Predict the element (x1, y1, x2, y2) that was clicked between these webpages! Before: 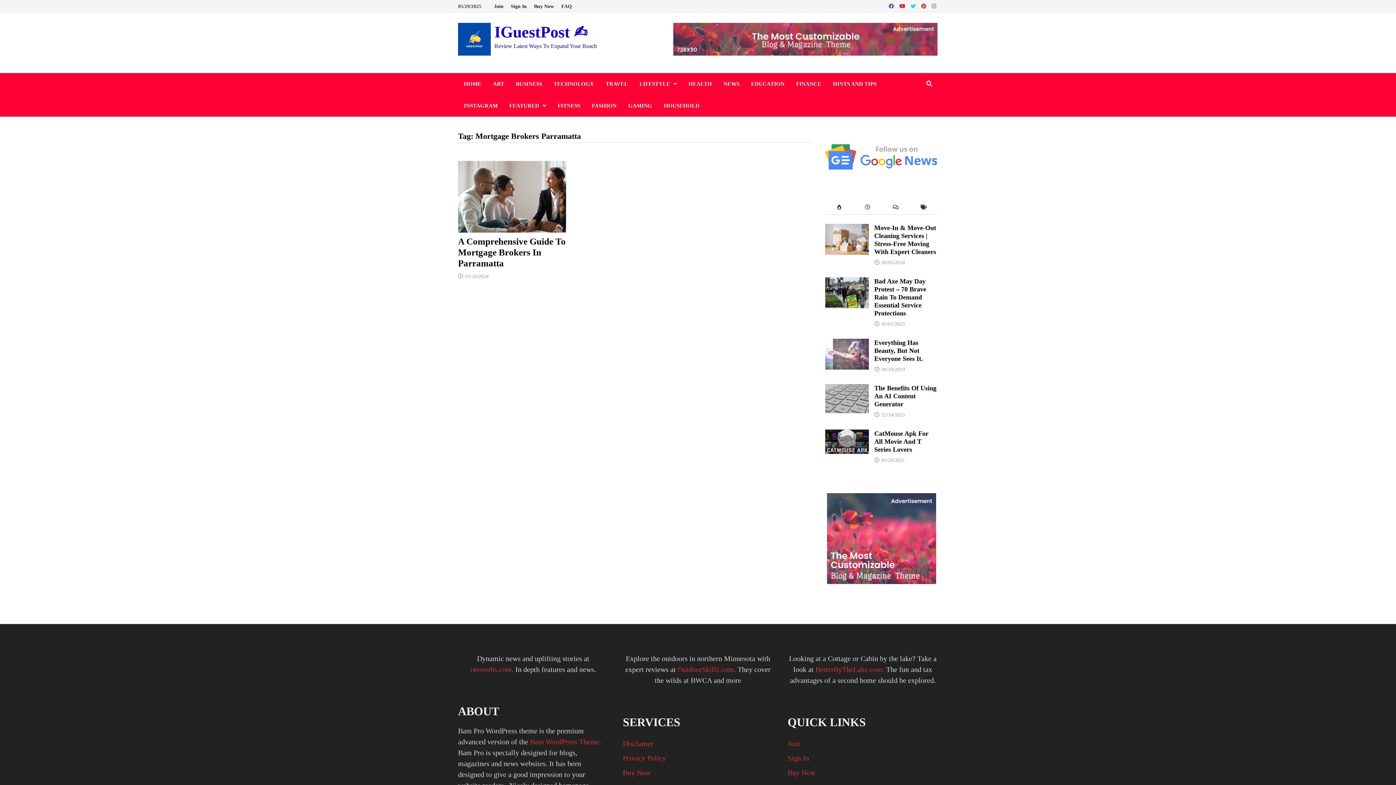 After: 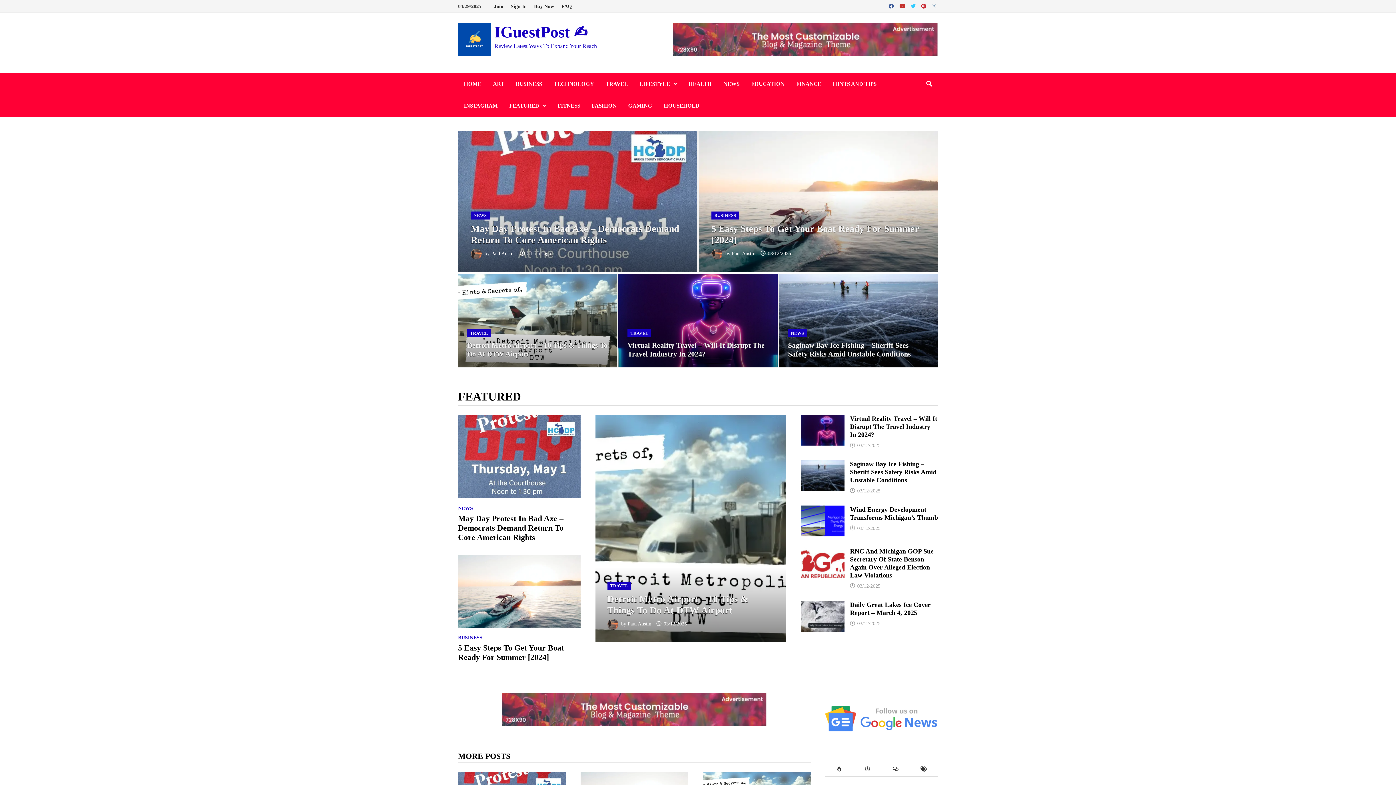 Action: bbox: (494, 23, 587, 41) label: IGuestPost ✍️